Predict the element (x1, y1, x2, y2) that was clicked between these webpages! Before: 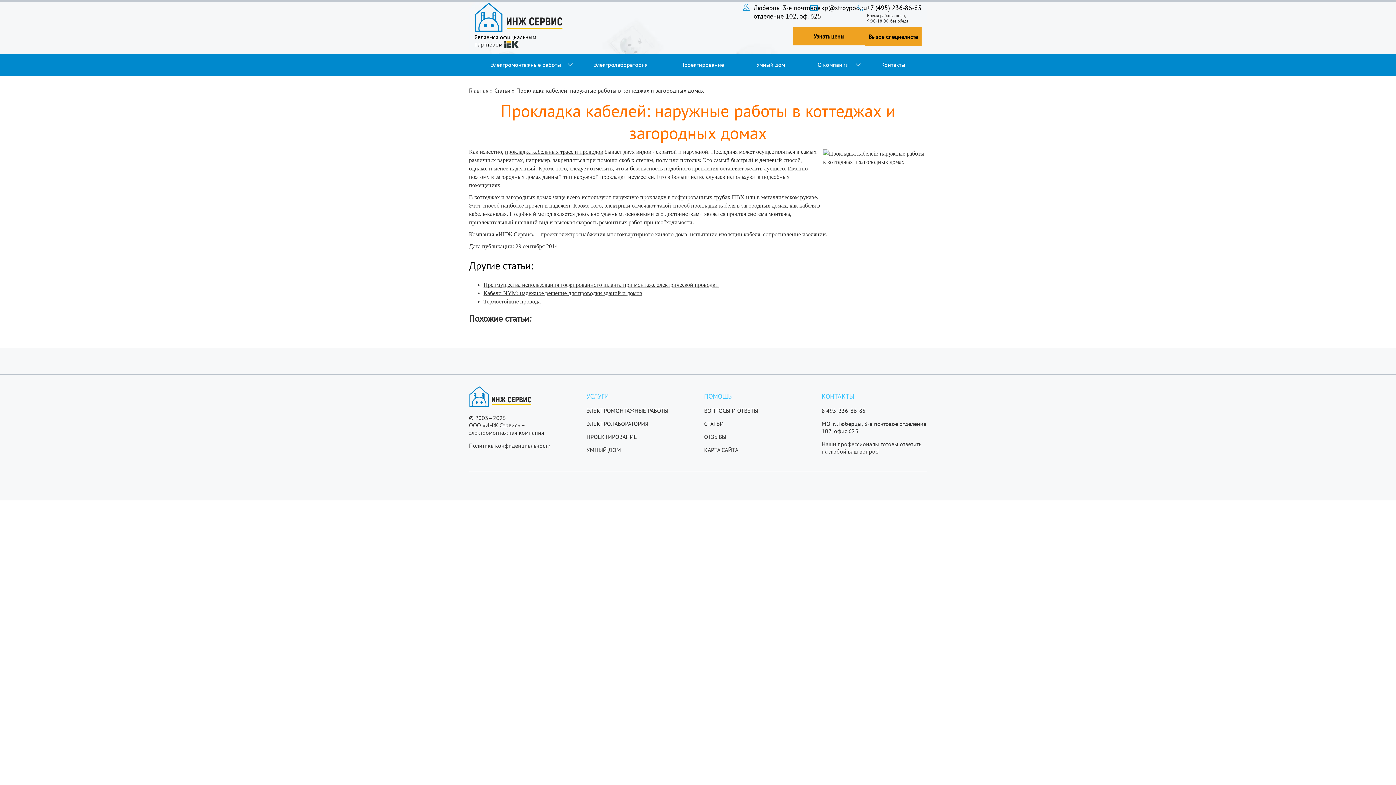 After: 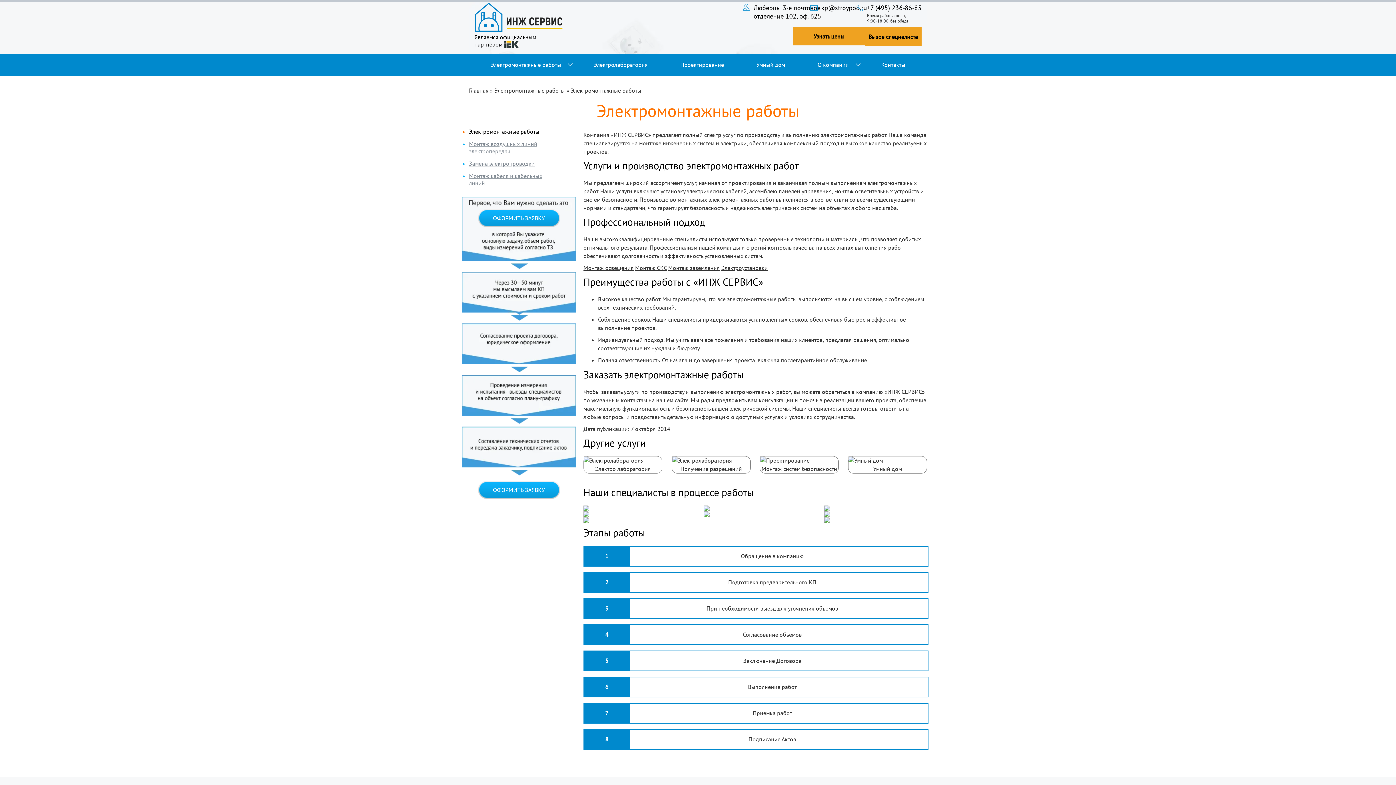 Action: bbox: (474, 53, 577, 75) label: Электромонтажные работы